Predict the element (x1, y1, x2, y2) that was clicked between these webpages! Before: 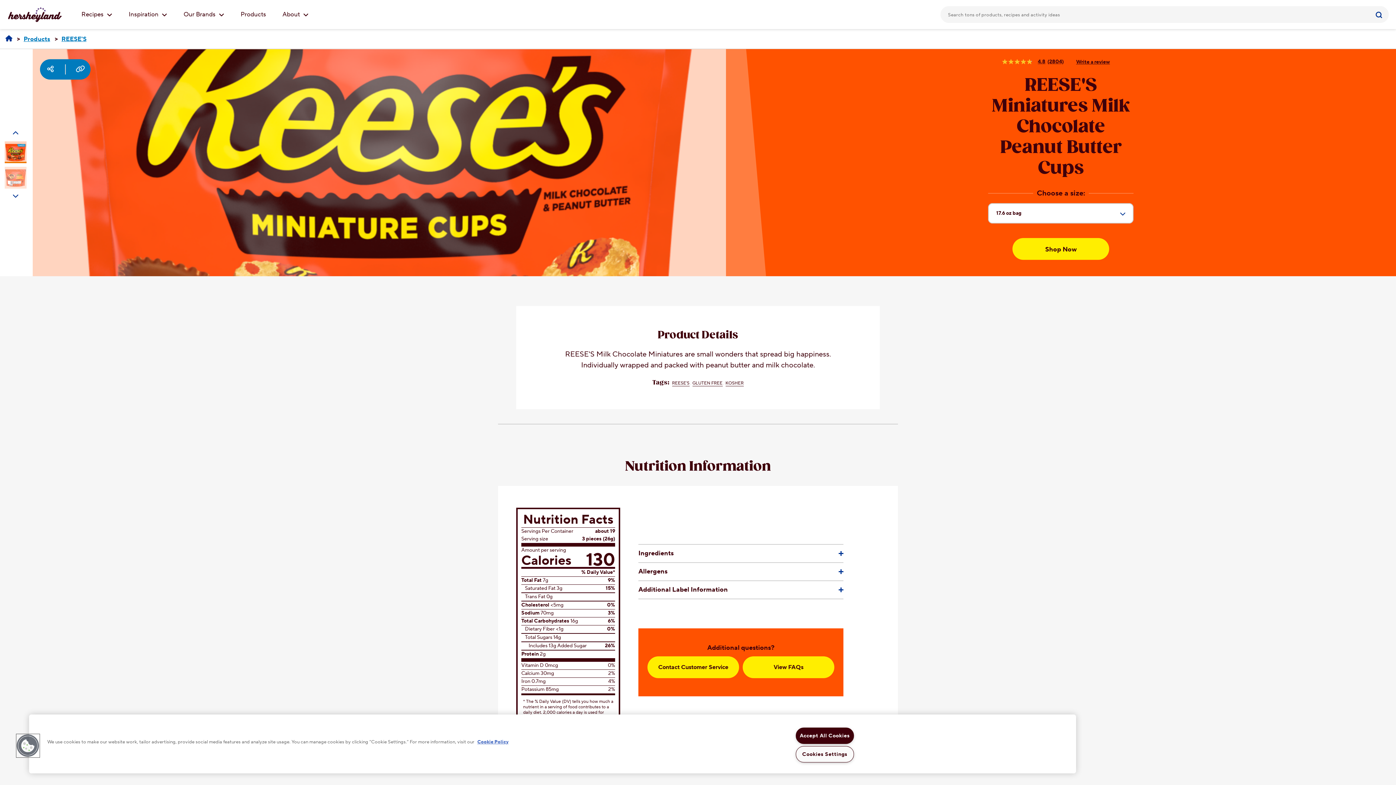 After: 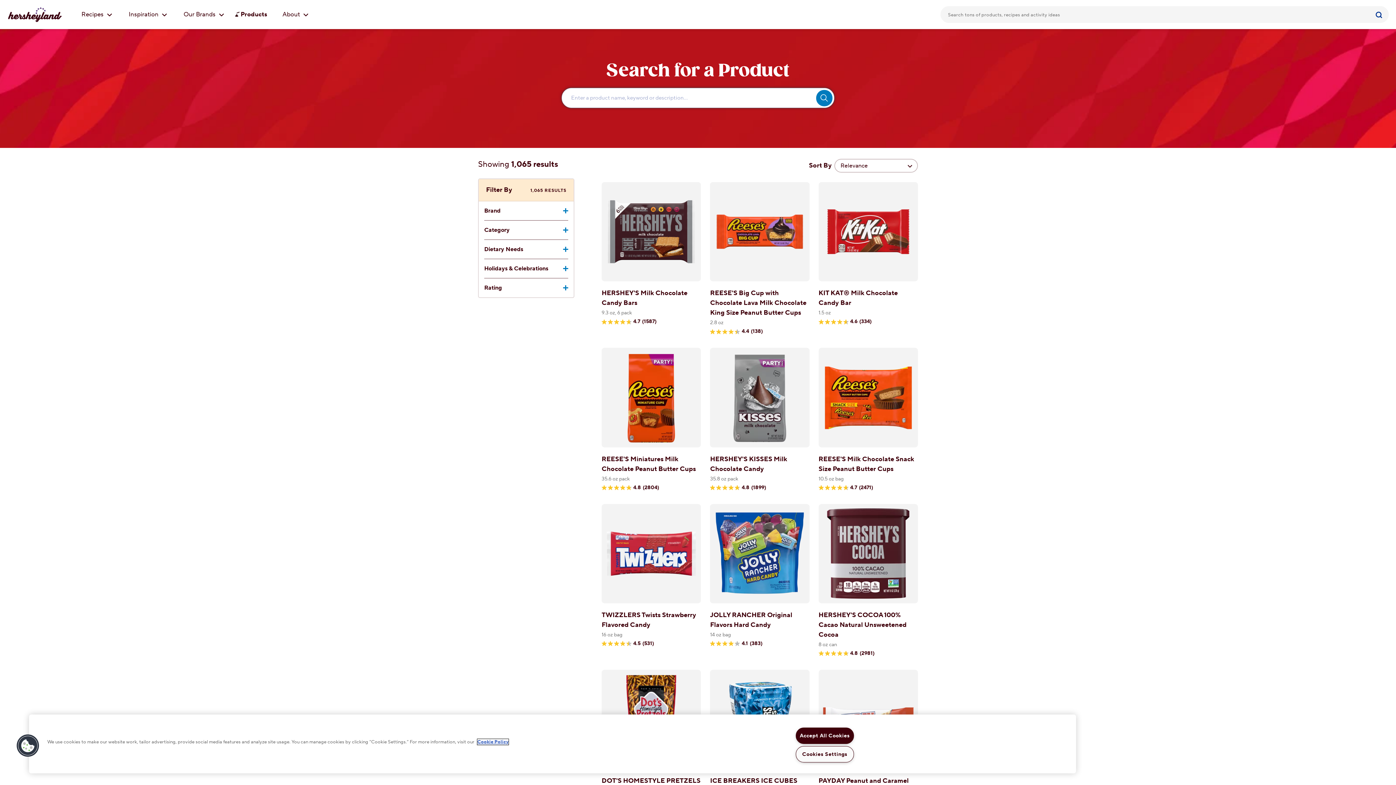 Action: label: Products bbox: (23, 34, 50, 44)